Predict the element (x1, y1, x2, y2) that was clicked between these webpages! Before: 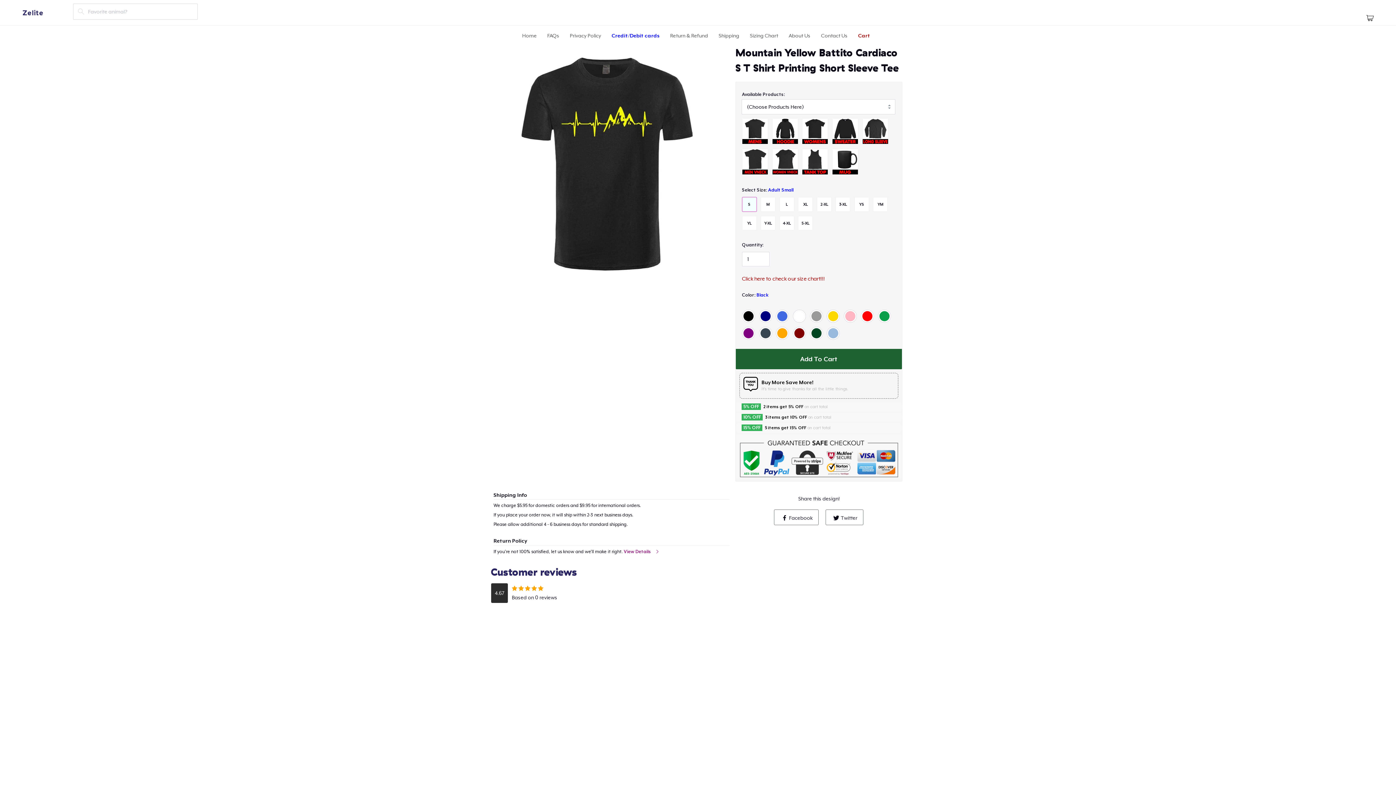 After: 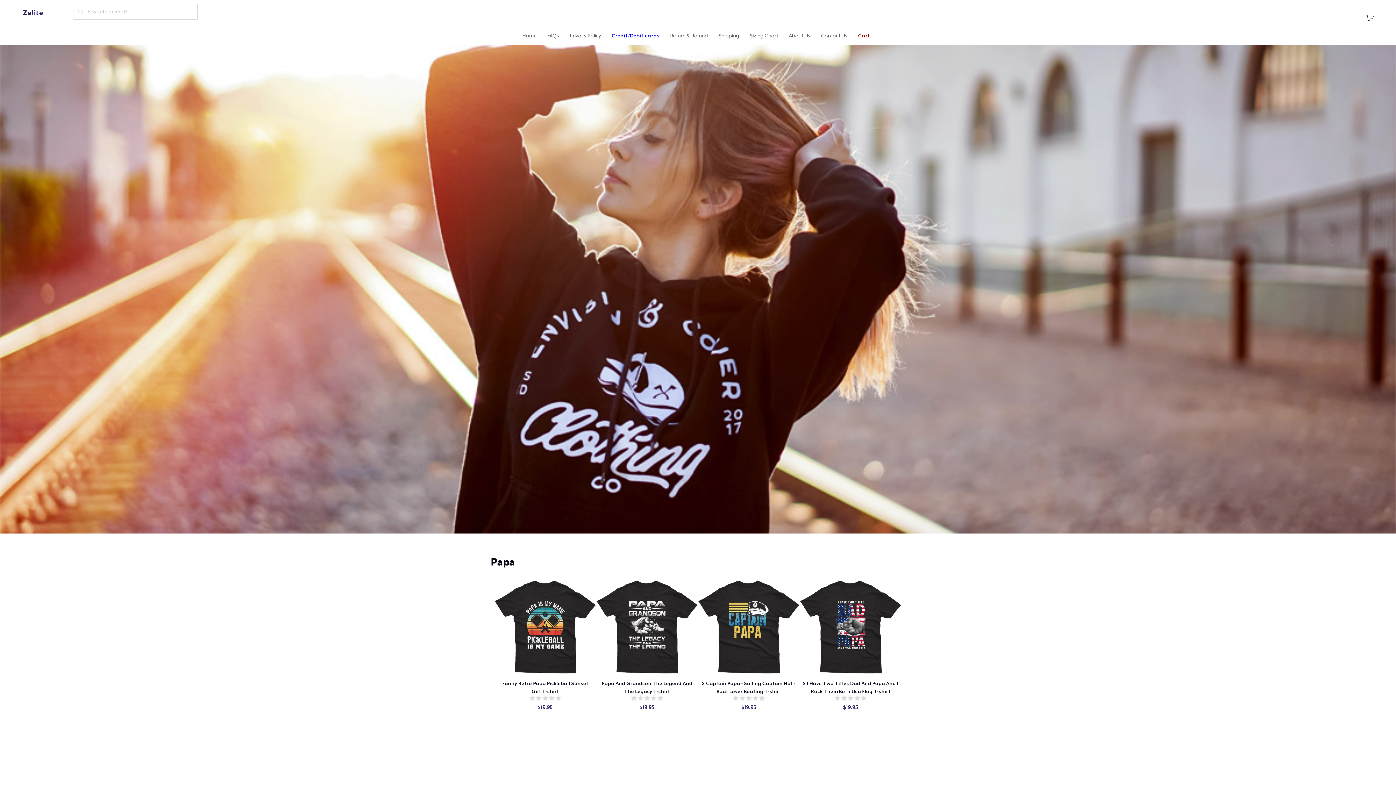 Action: label: Home bbox: (522, 32, 536, 38)